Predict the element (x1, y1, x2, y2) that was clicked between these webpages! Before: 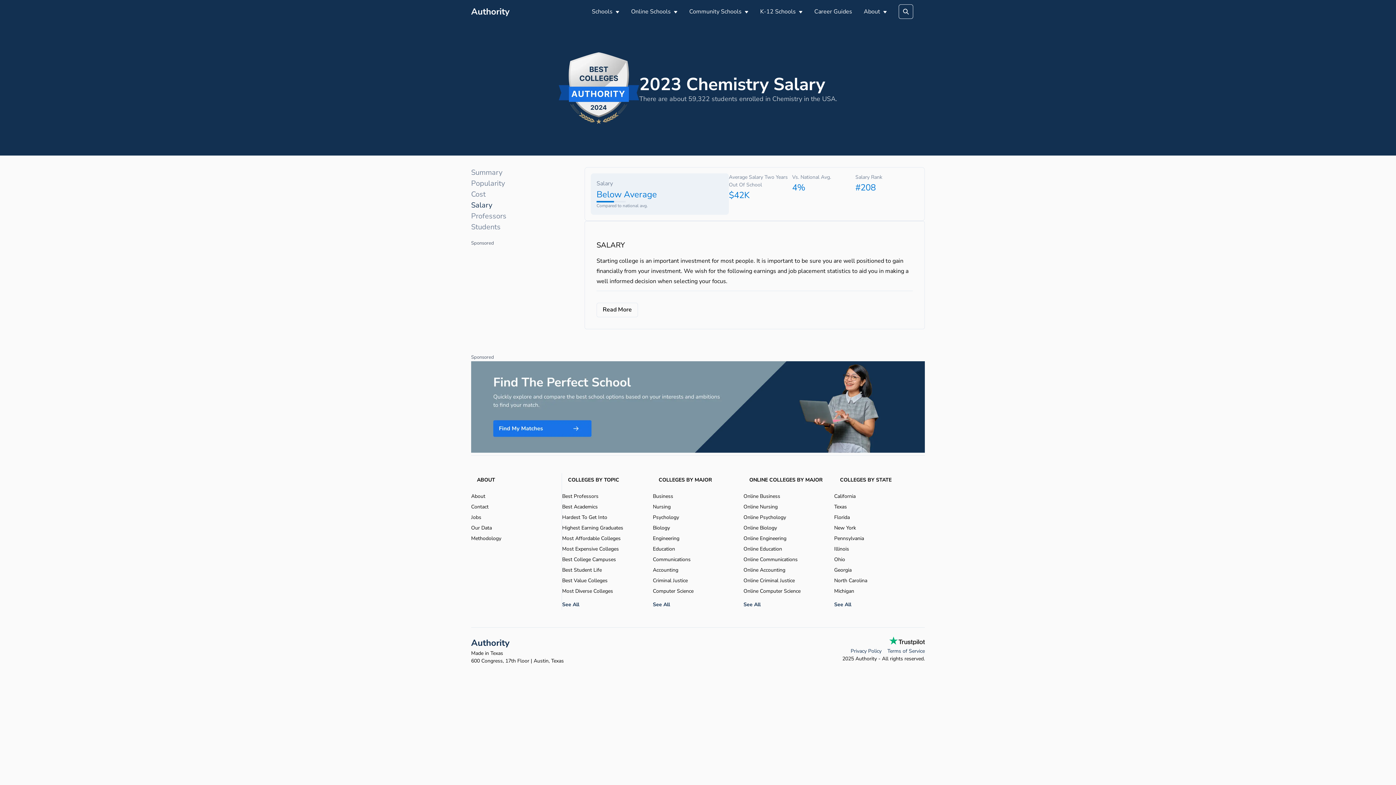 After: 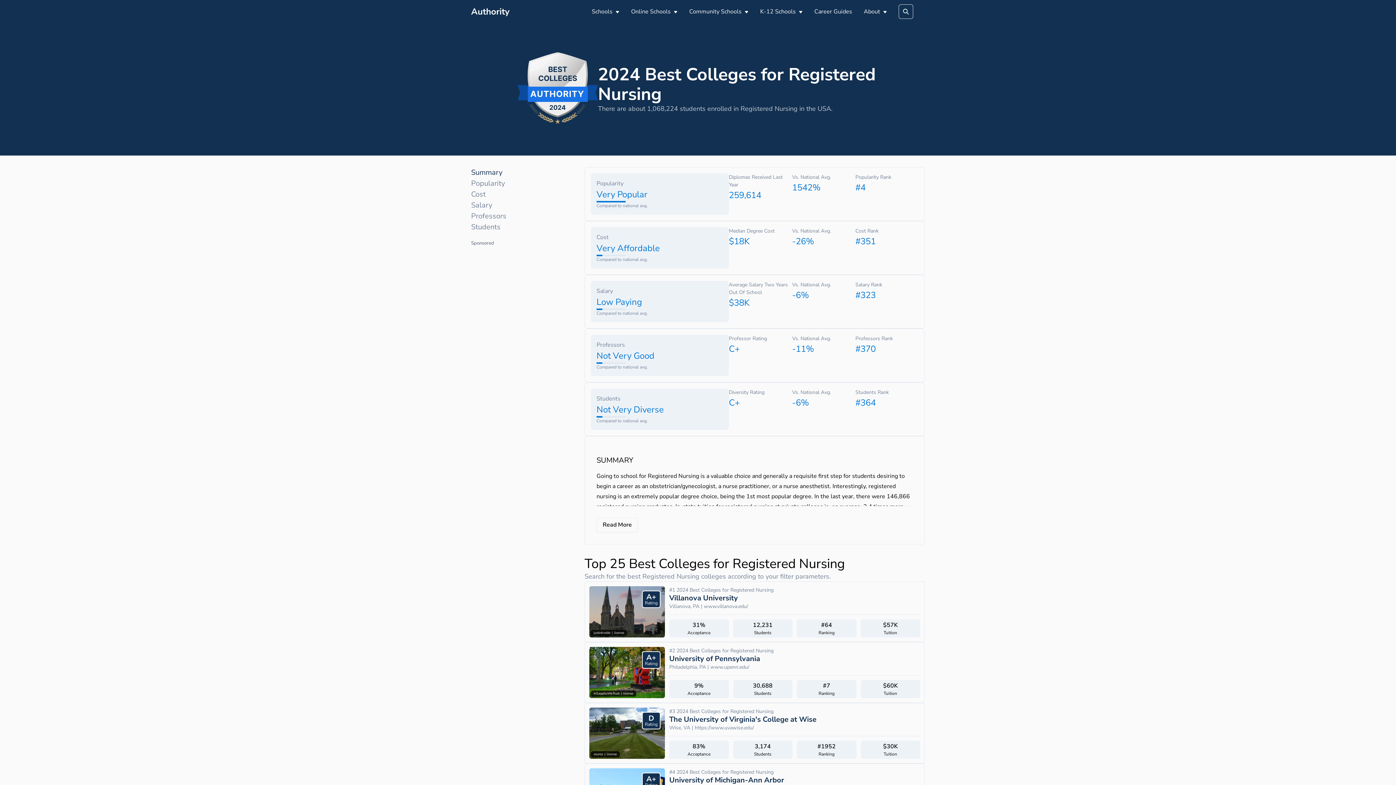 Action: label: Nursing bbox: (653, 503, 743, 510)